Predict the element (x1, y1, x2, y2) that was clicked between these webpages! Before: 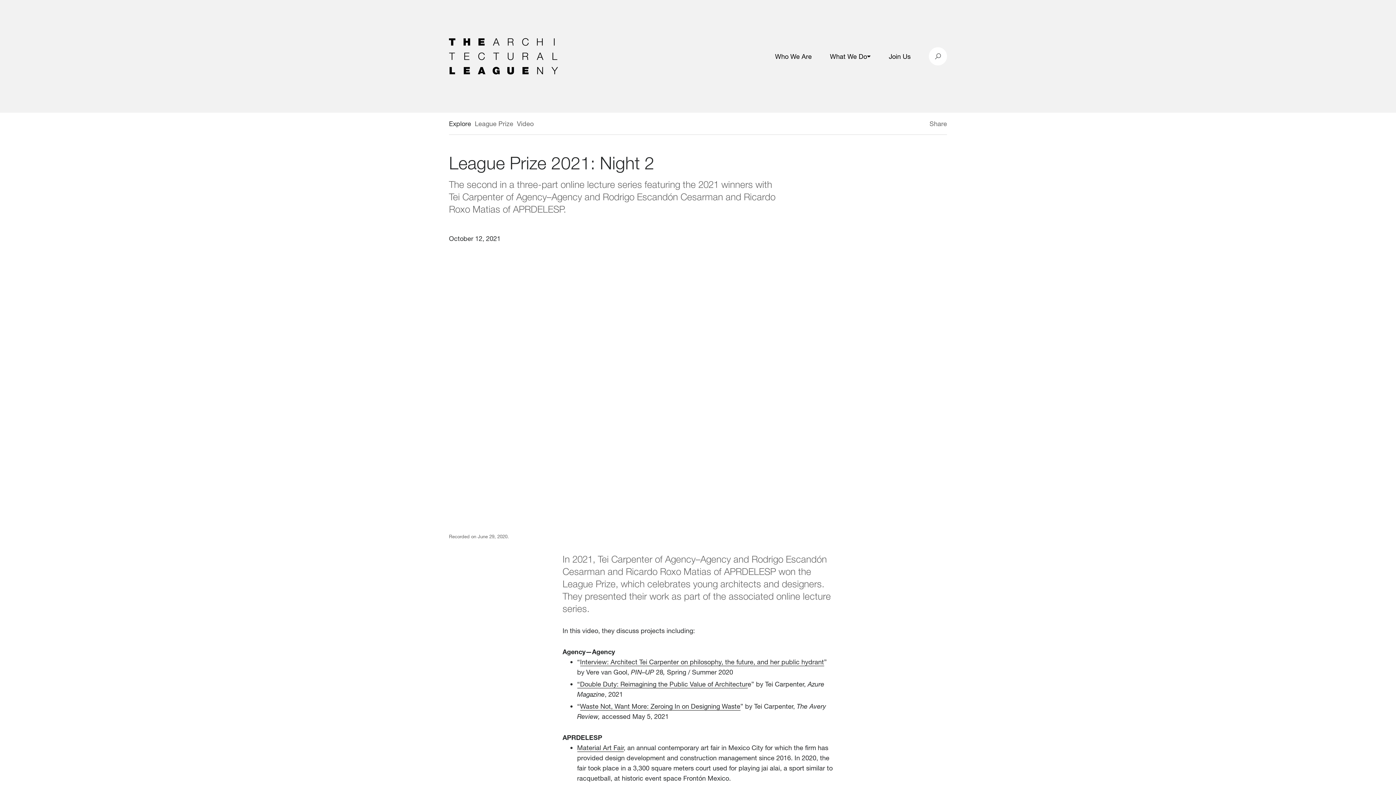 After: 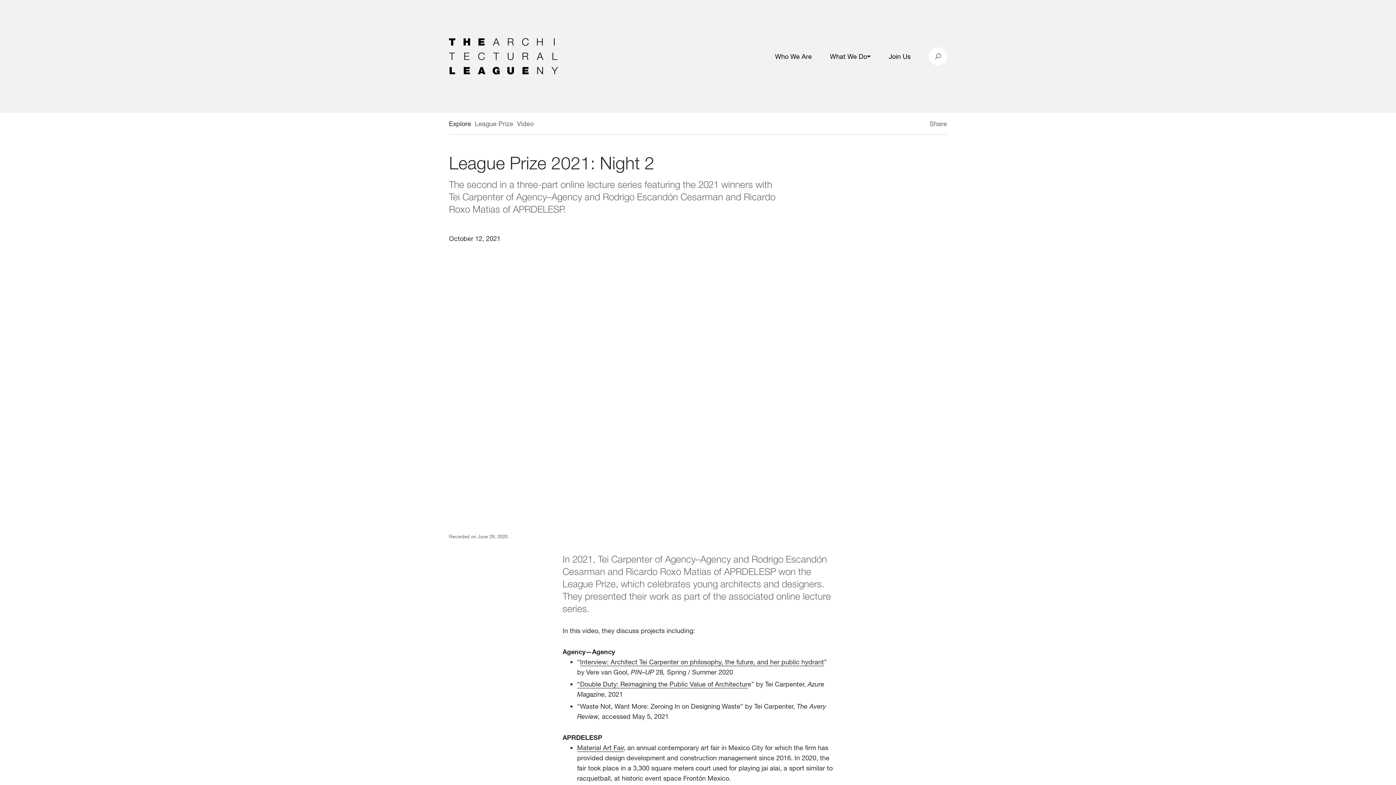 Action: bbox: (580, 702, 740, 710) label: Waste Not, Want More: Zeroing In on Designing Waste